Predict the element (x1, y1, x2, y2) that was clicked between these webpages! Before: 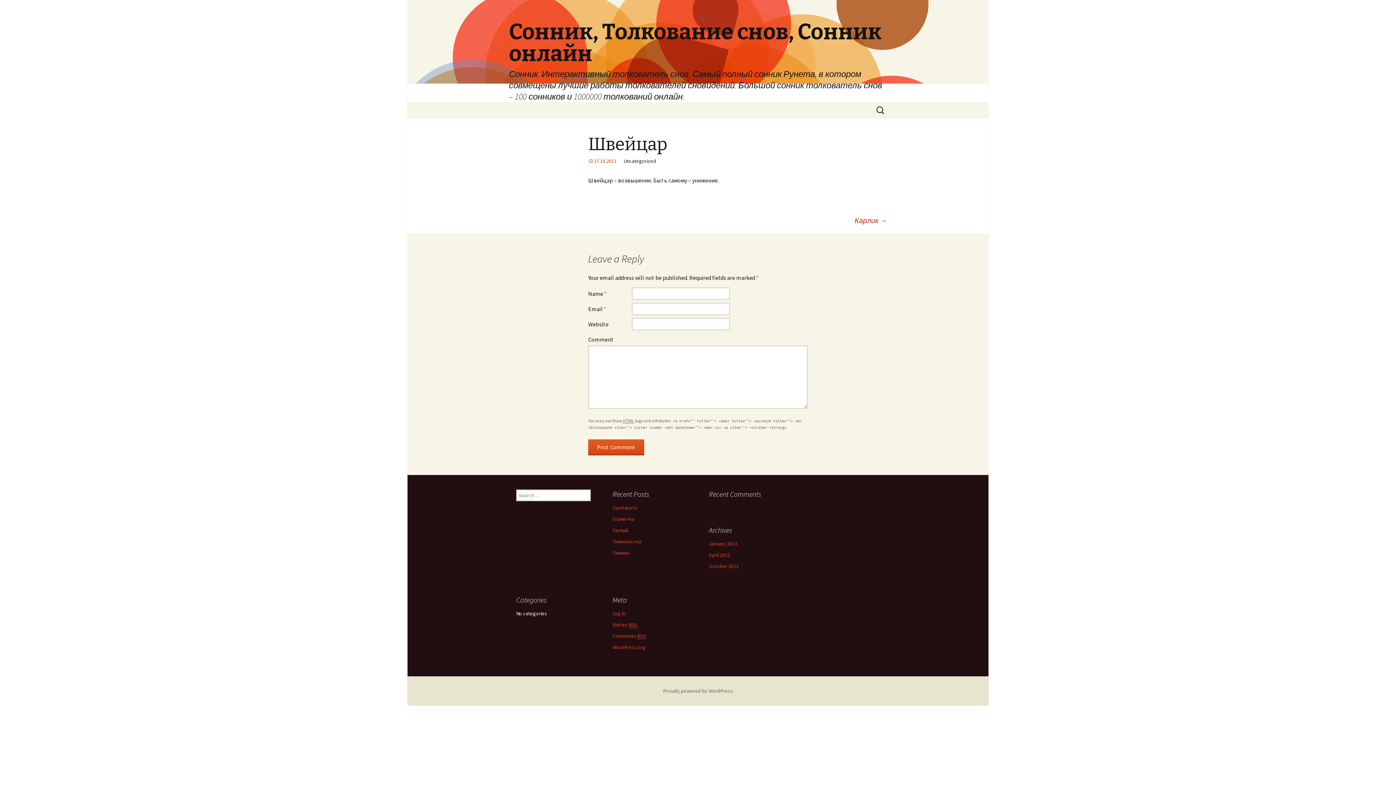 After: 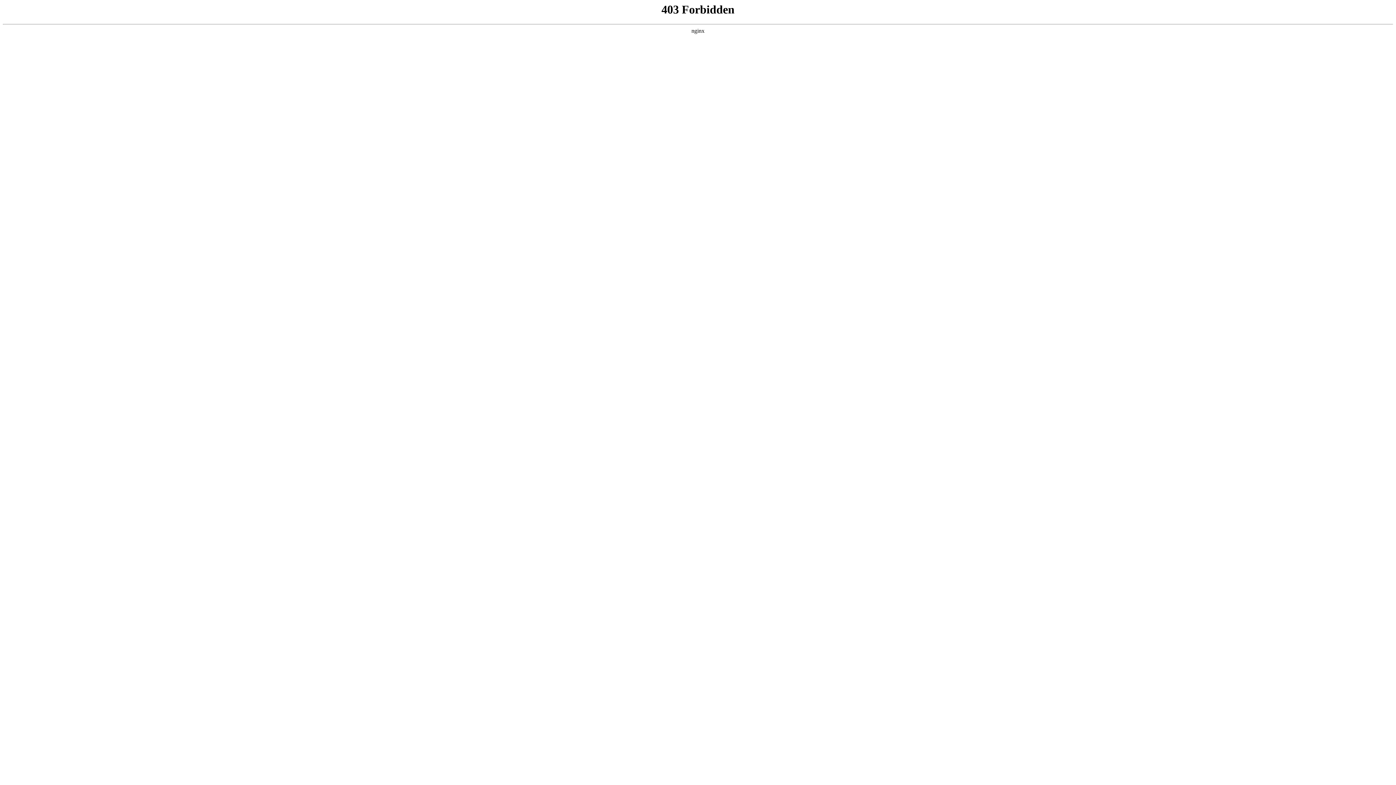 Action: label: Proudly powered by WordPress bbox: (663, 688, 733, 694)